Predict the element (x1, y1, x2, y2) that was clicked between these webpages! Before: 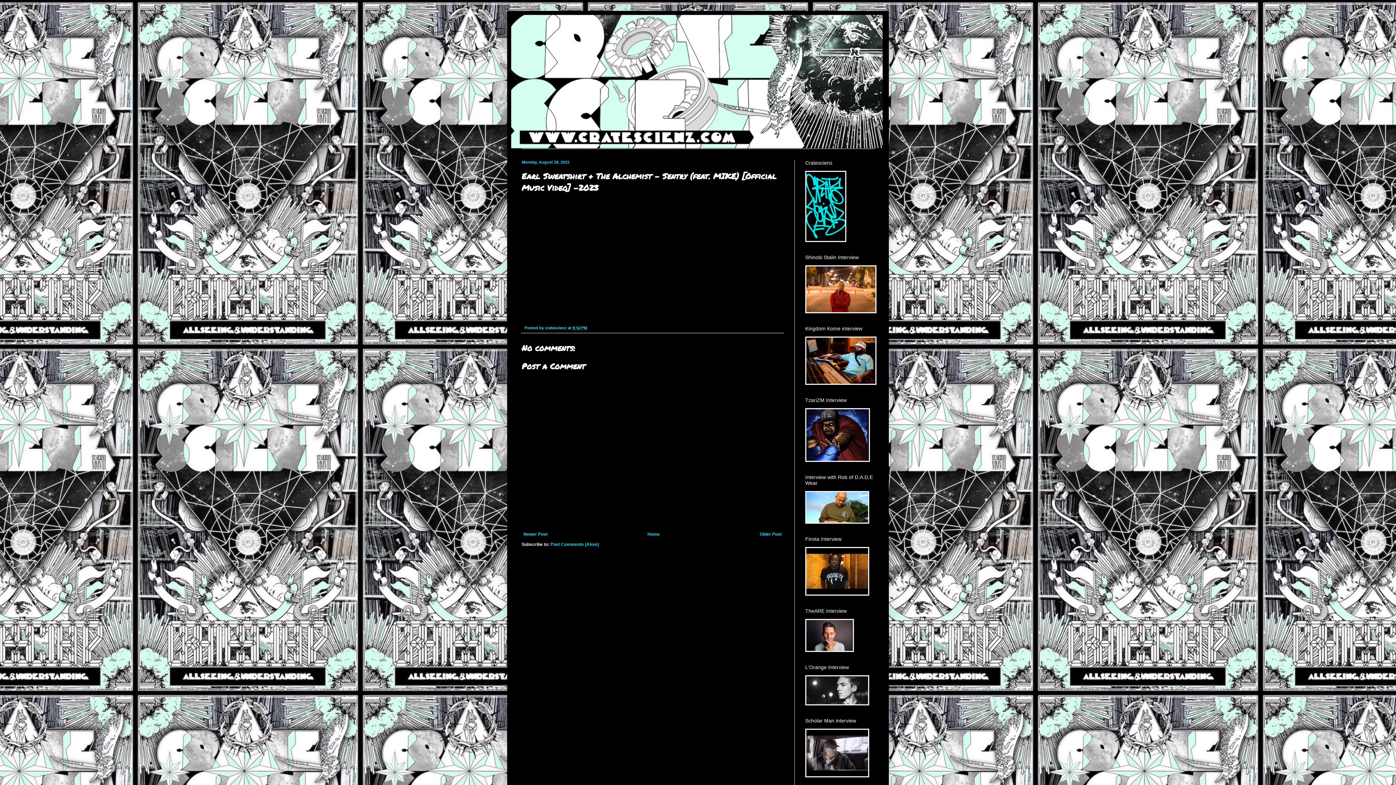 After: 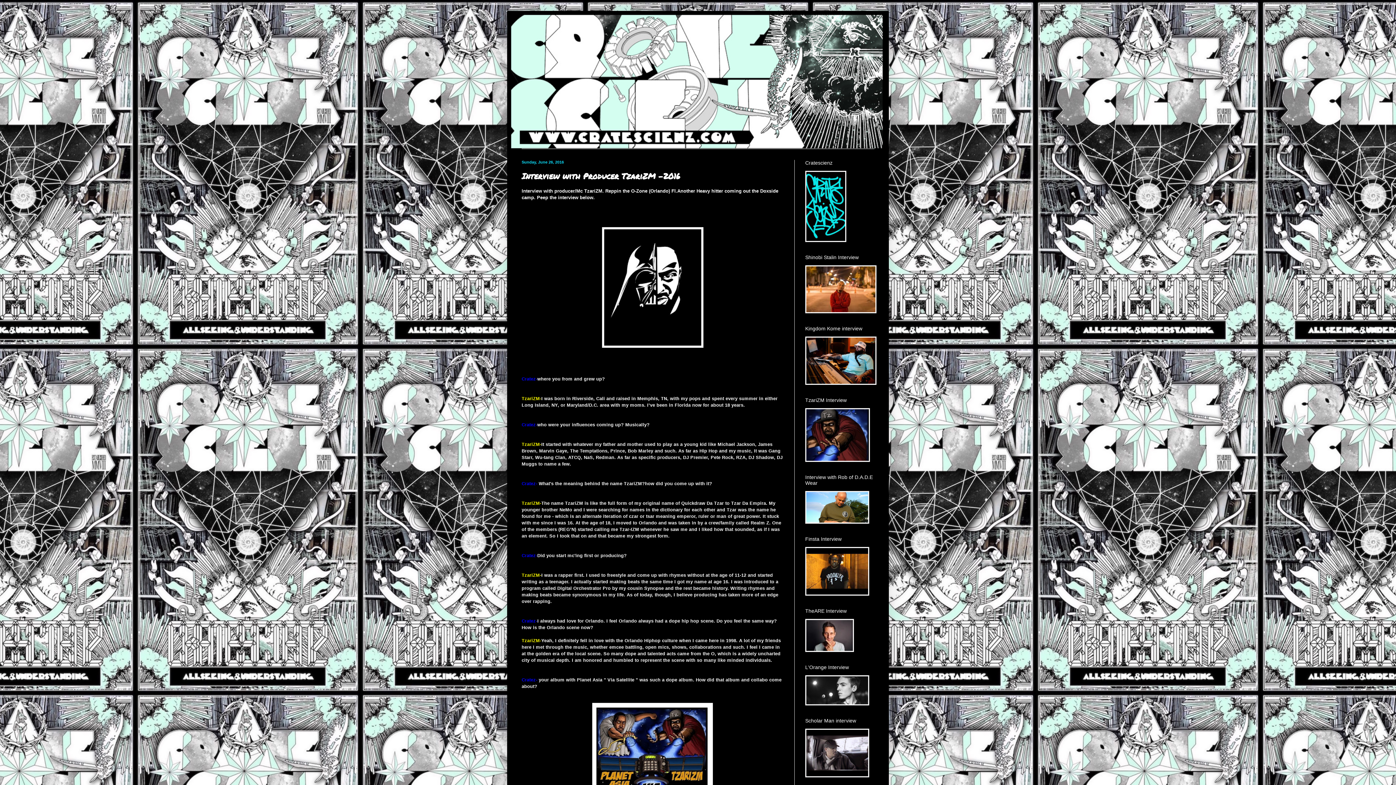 Action: bbox: (805, 458, 870, 463)